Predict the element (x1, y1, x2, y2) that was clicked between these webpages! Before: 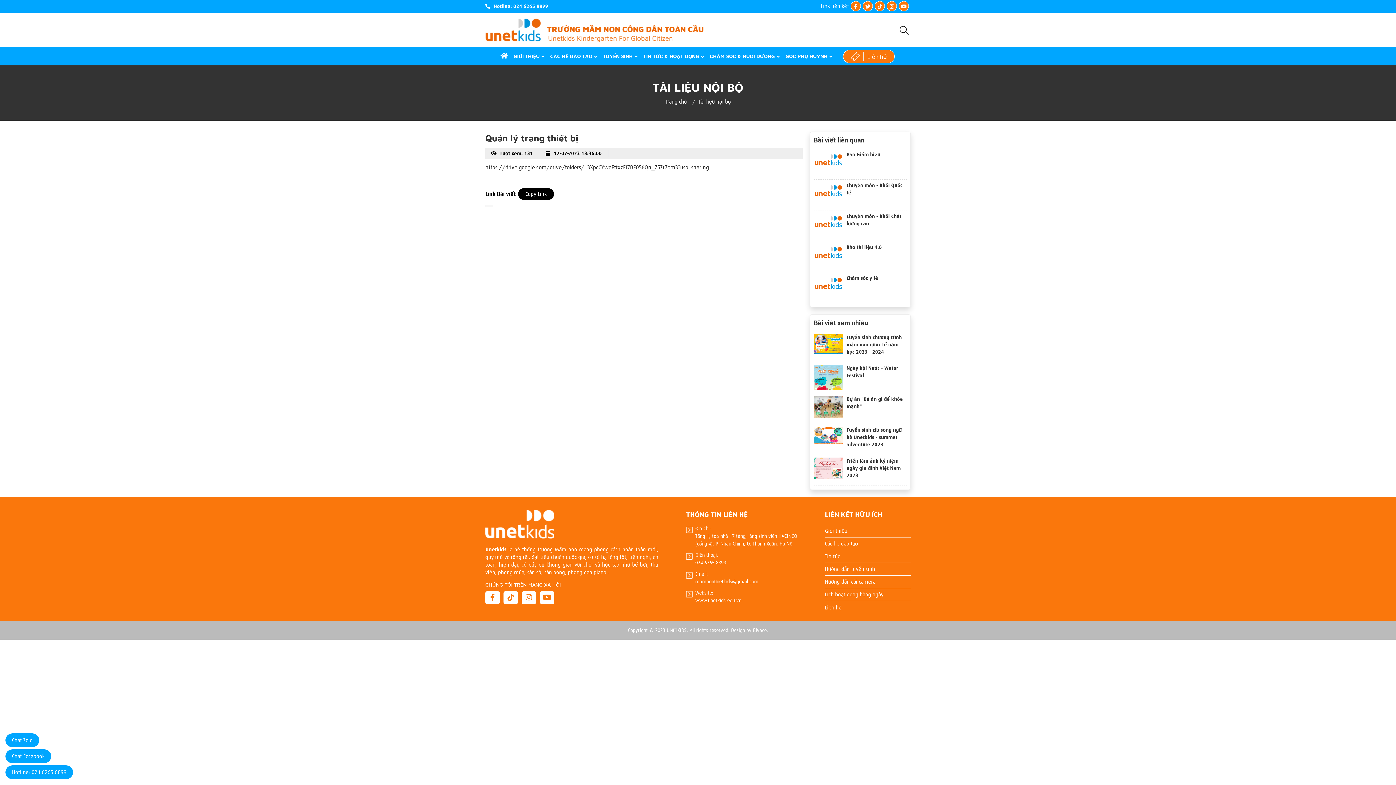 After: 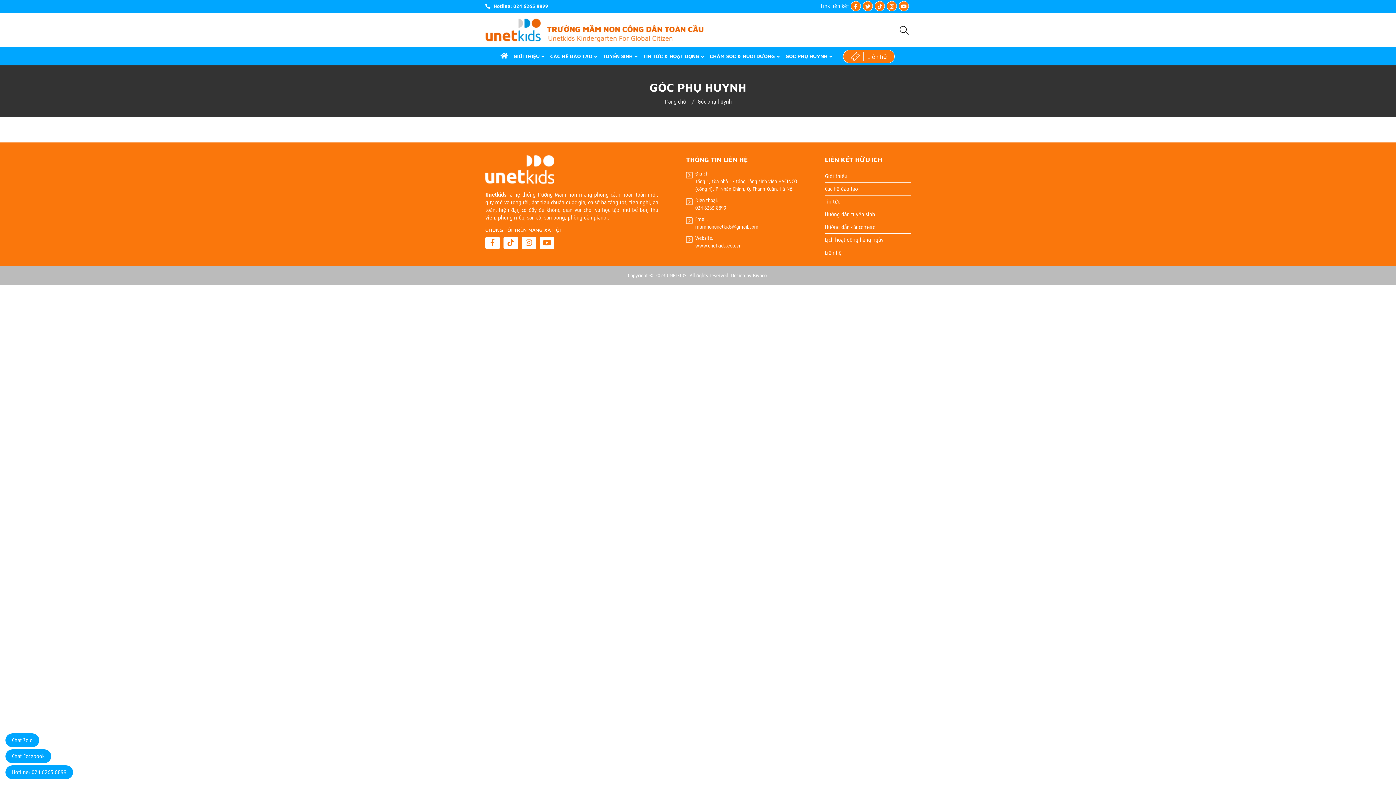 Action: label: GÓC PHỤ HUYNH bbox: (783, 47, 835, 65)